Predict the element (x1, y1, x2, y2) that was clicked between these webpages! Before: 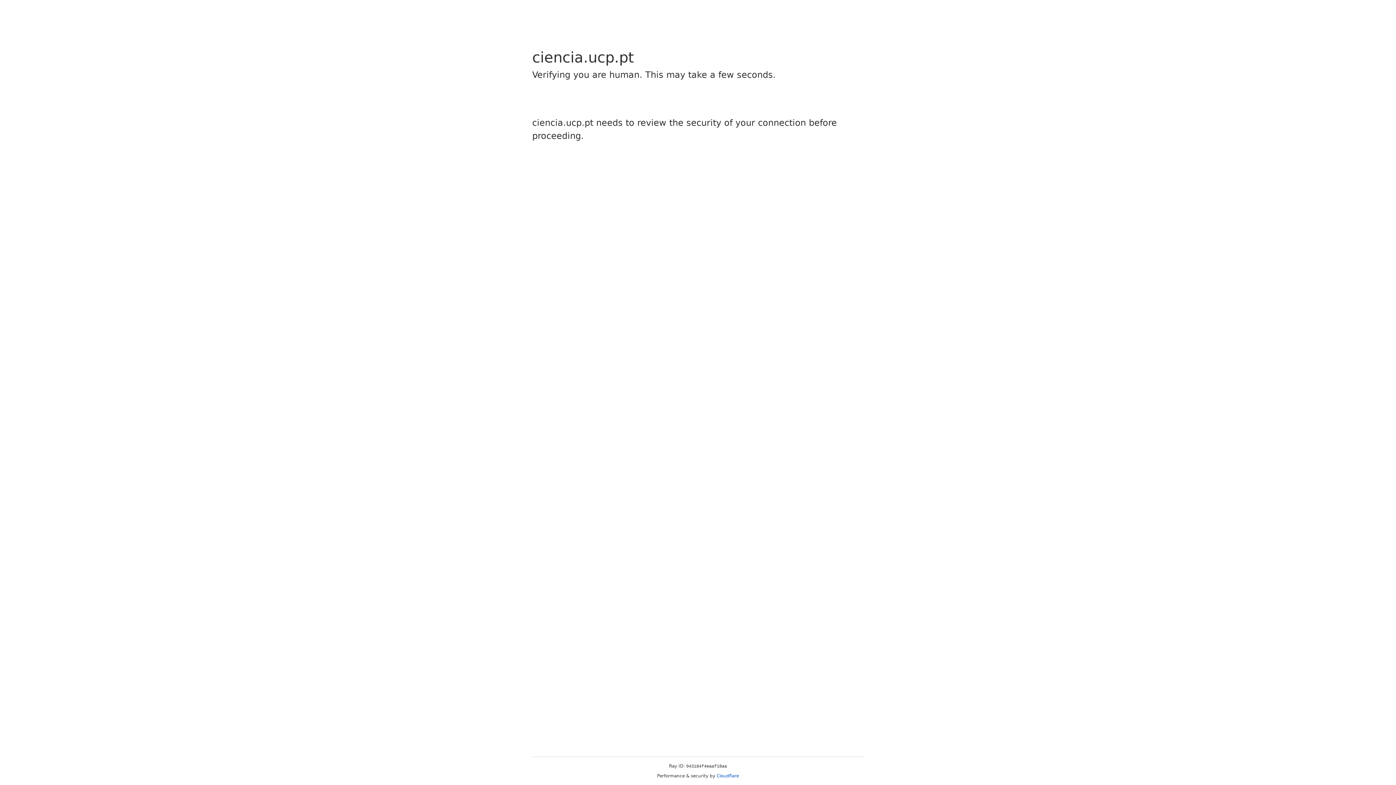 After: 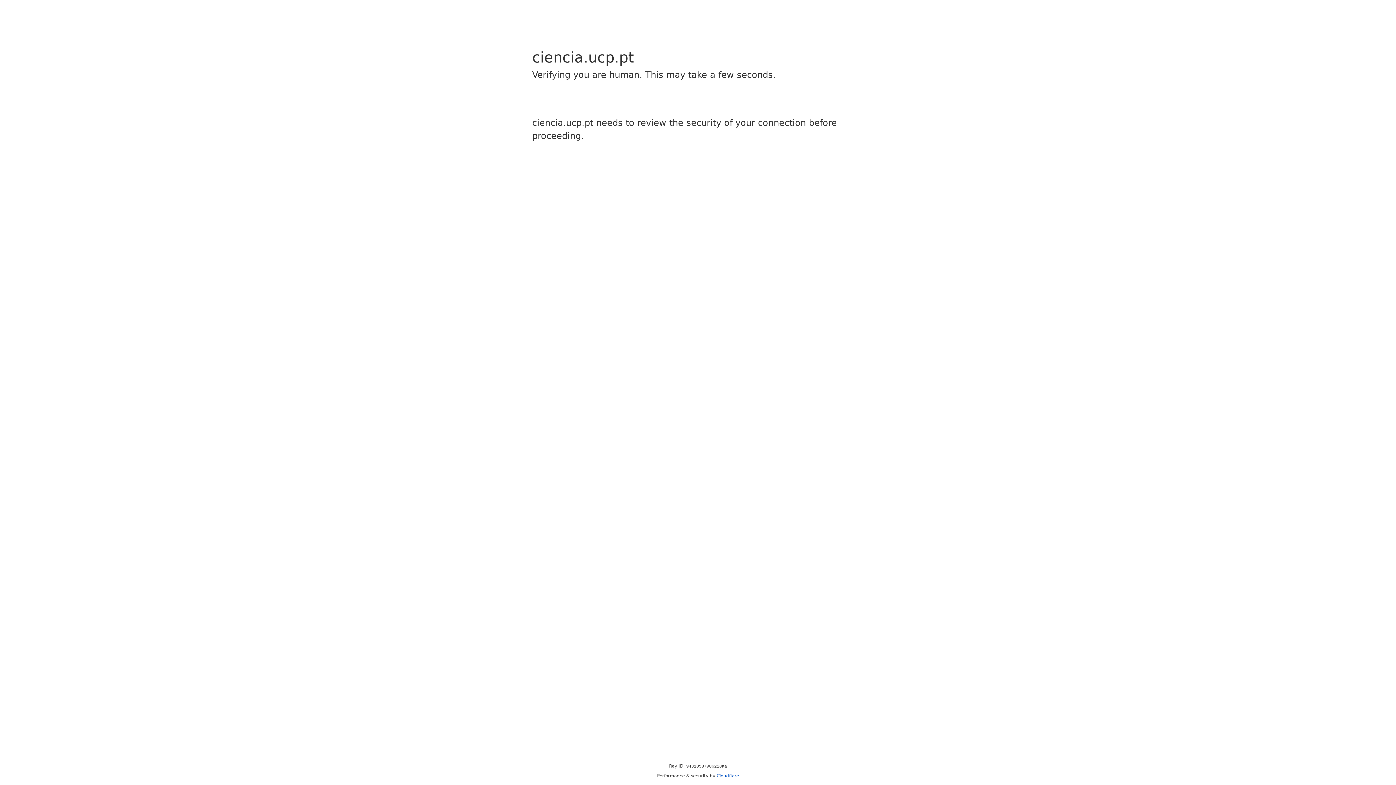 Action: bbox: (716, 773, 739, 778) label: Cloudflare